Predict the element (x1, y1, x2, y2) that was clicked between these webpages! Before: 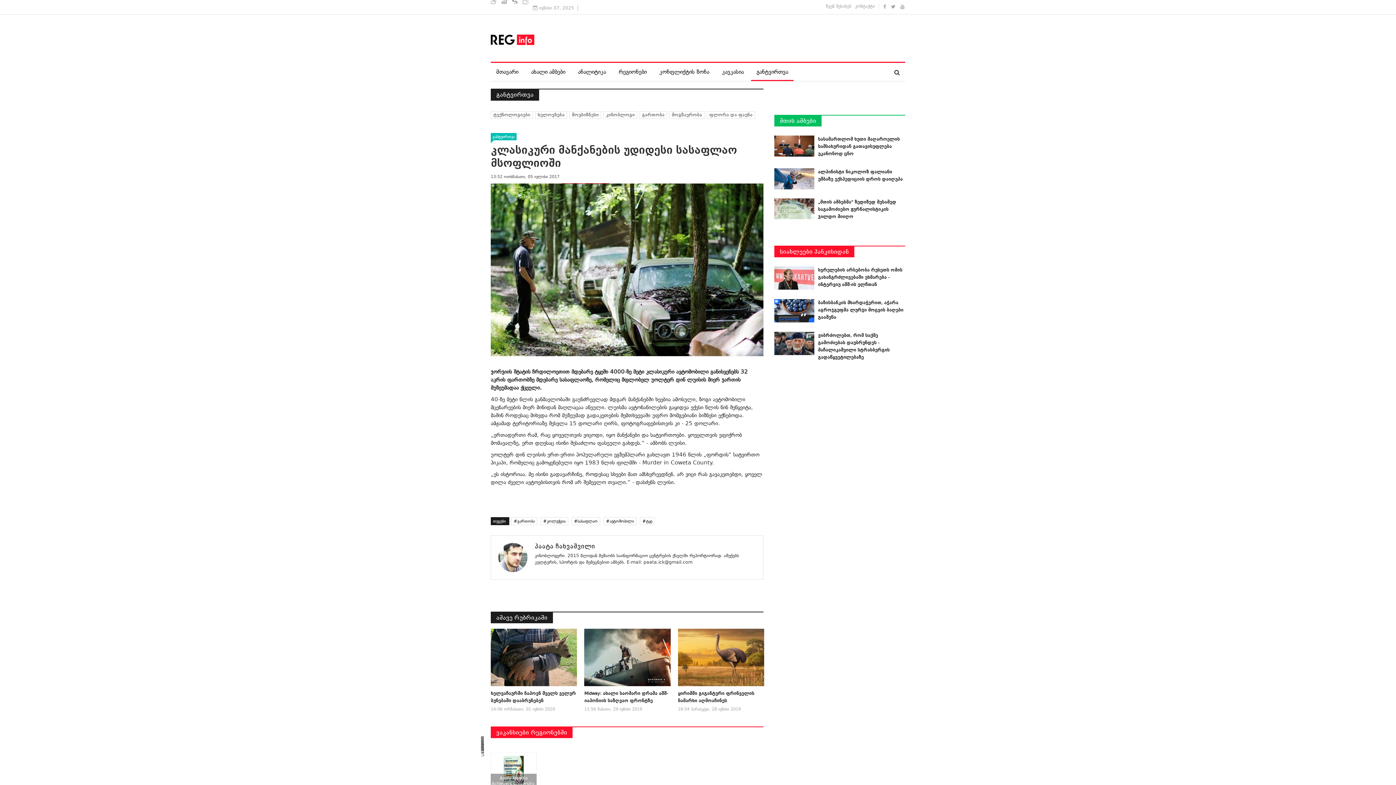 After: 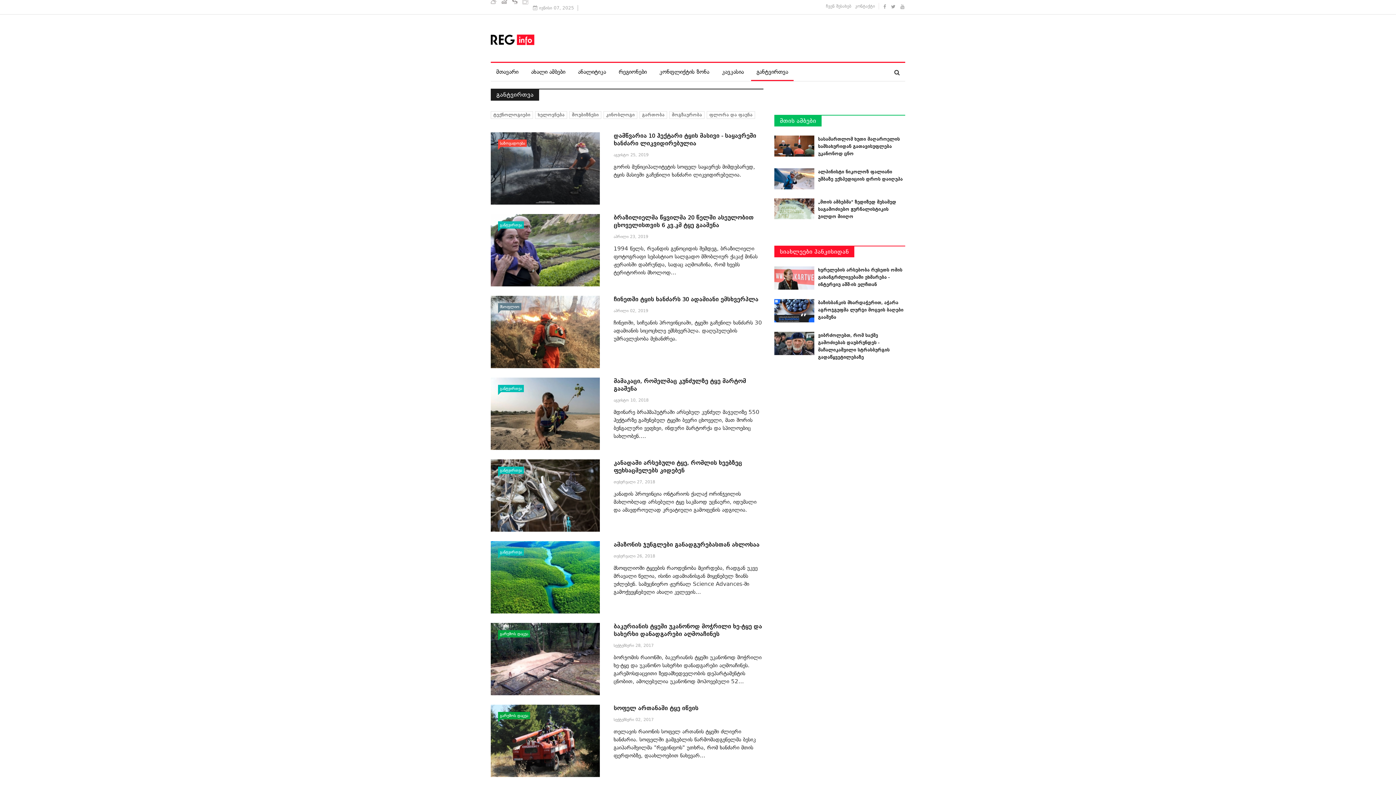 Action: label: ტყე bbox: (642, 518, 652, 524)